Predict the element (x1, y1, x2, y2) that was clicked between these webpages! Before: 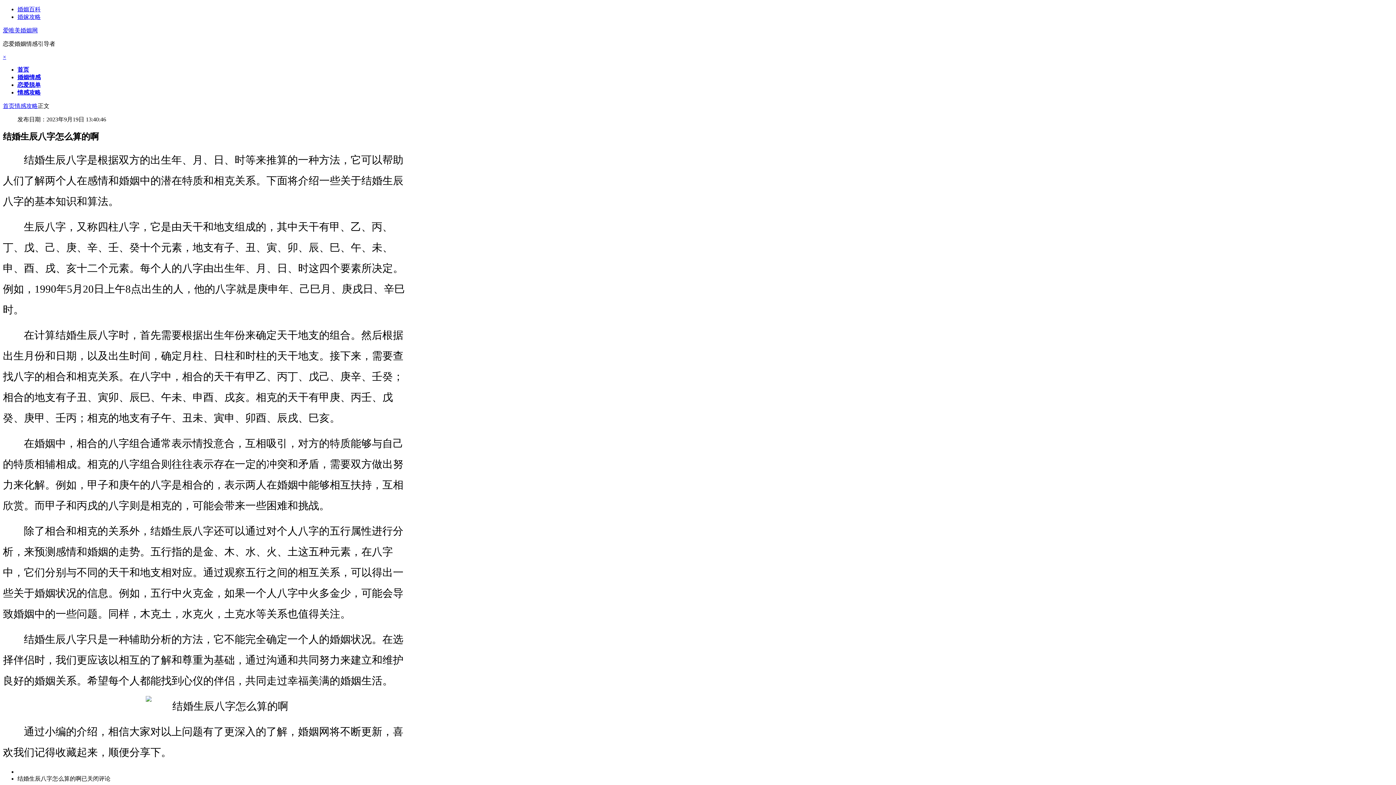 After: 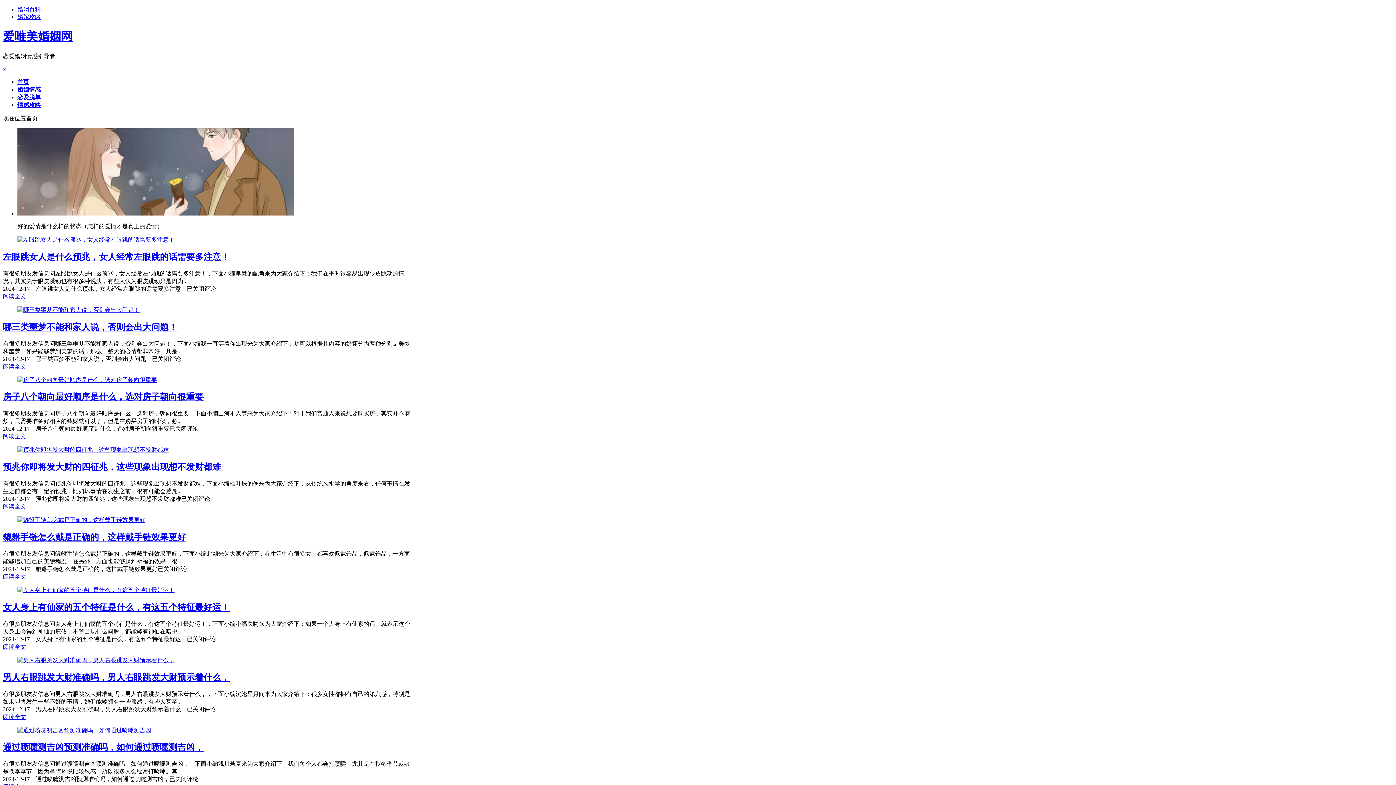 Action: bbox: (2, 102, 14, 109) label: 首页